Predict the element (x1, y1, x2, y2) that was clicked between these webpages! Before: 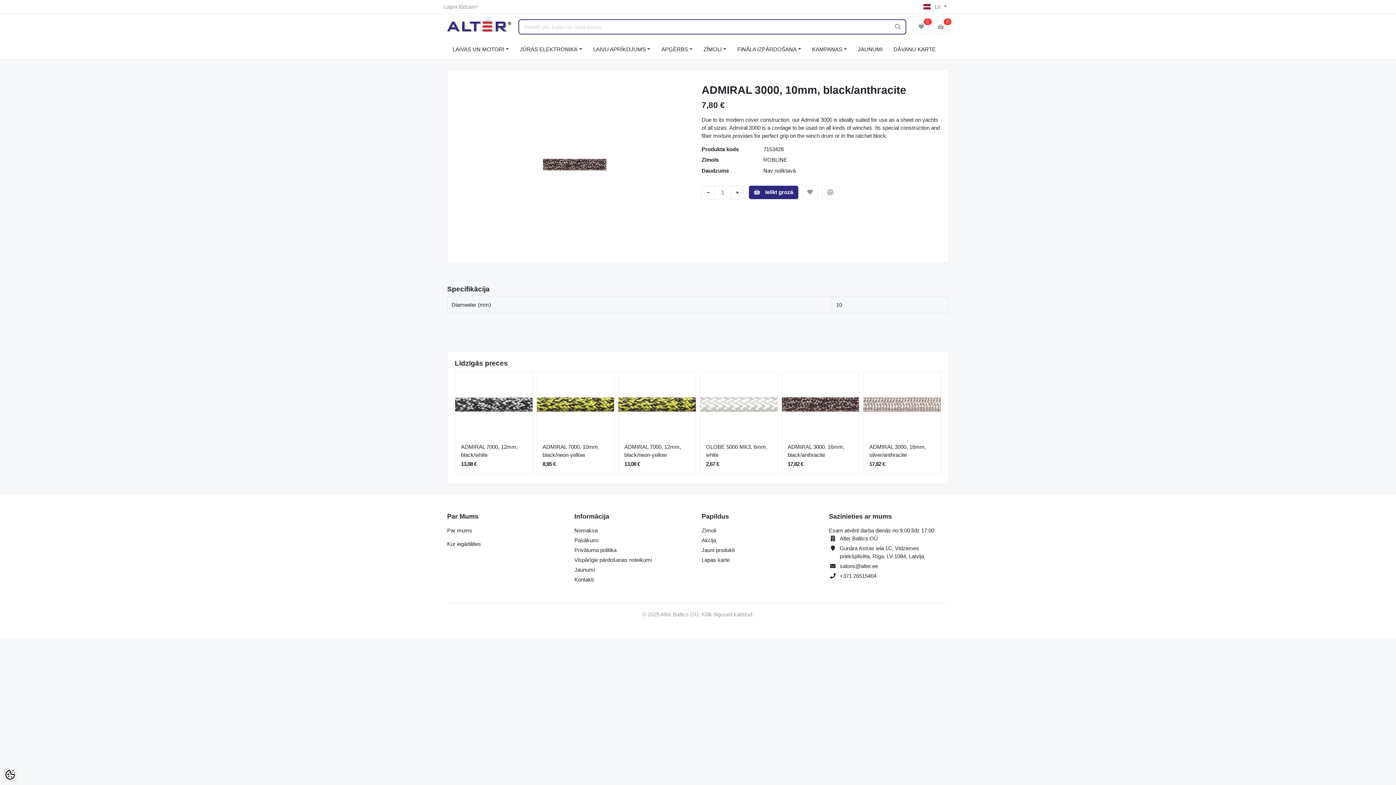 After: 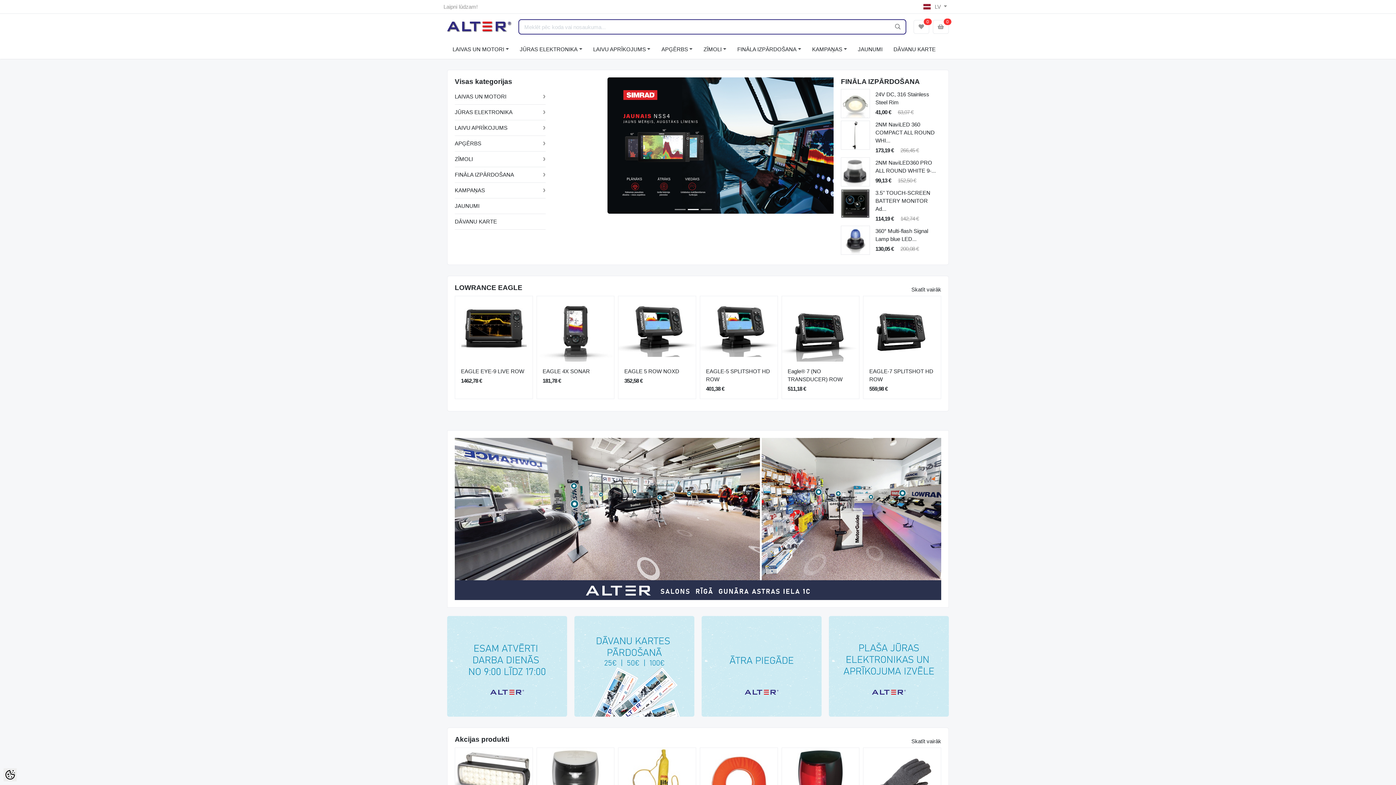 Action: bbox: (447, 23, 515, 29)